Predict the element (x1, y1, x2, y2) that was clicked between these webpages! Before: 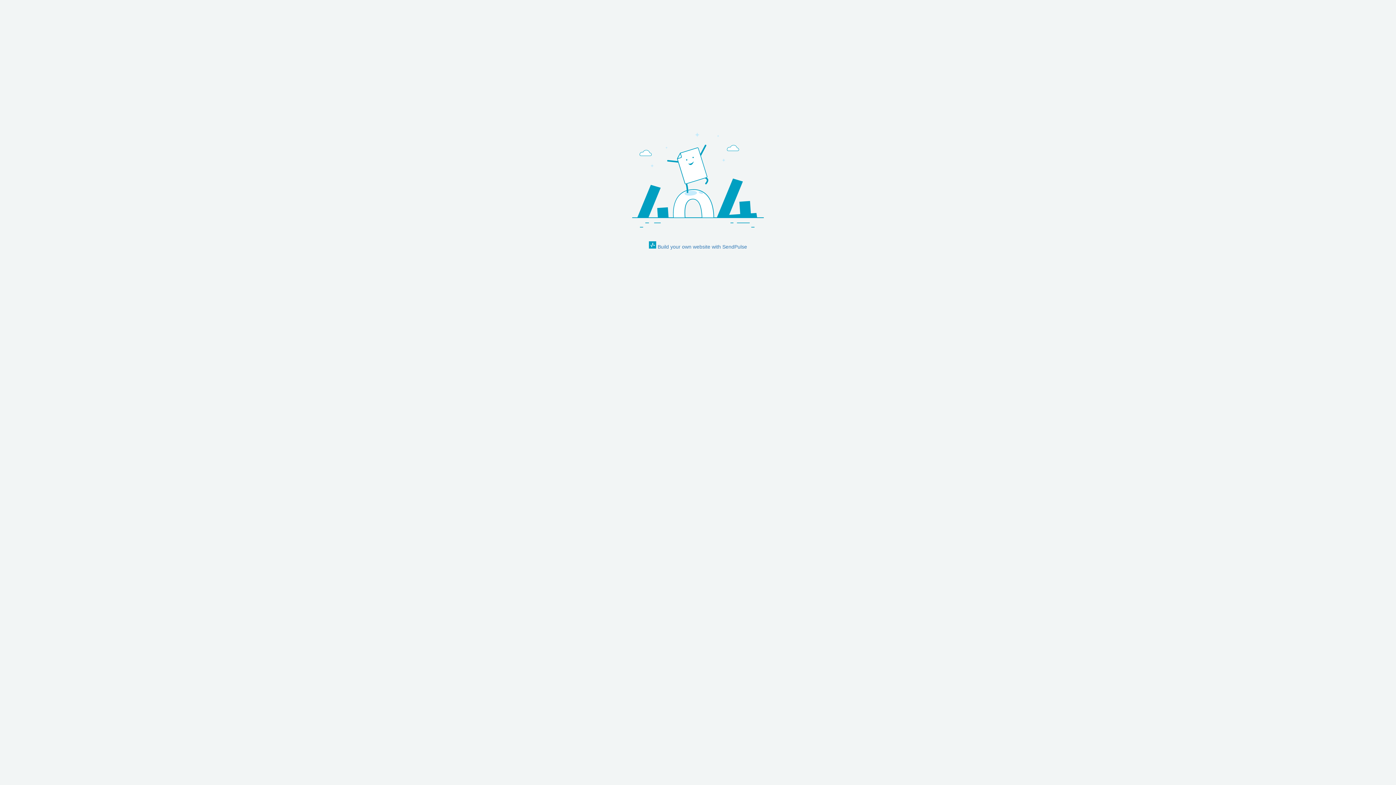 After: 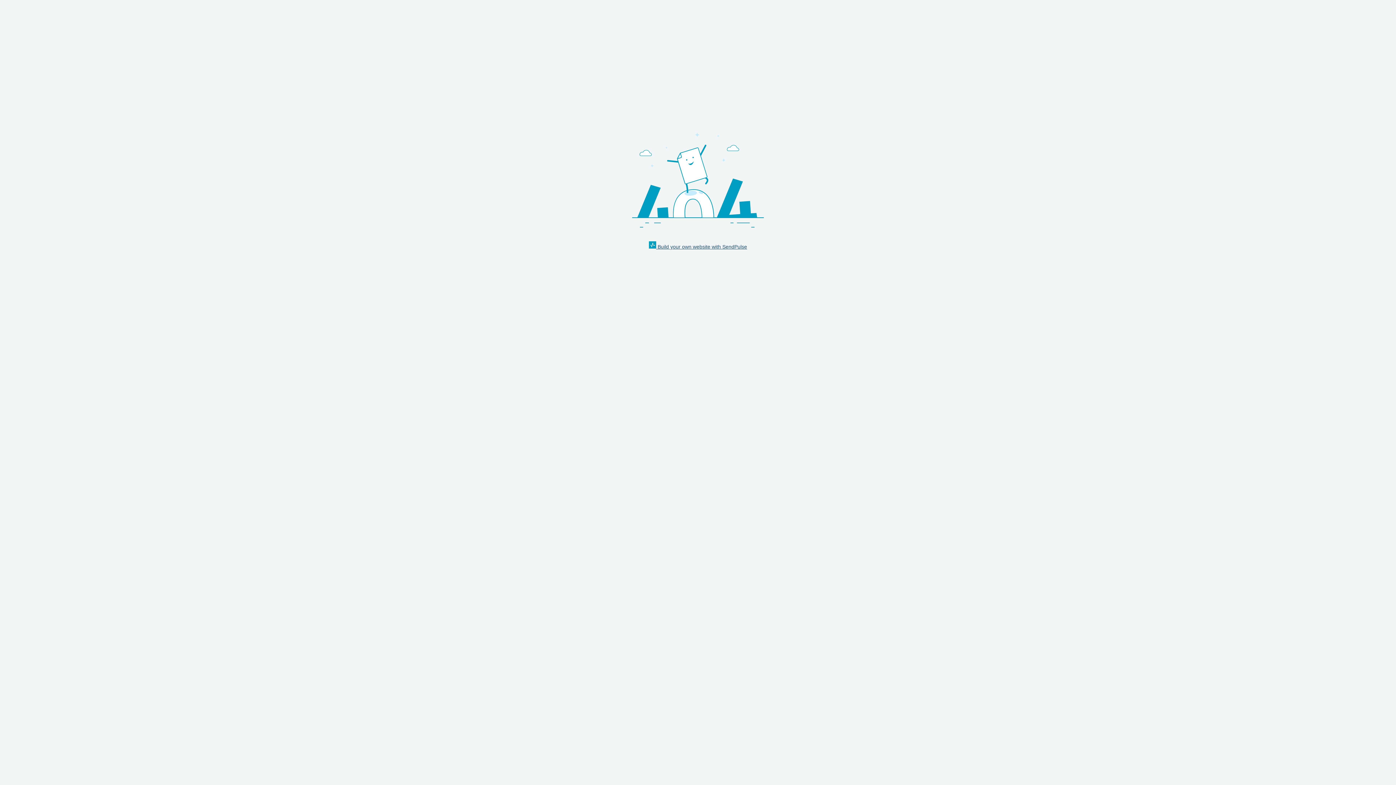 Action: bbox: (649, 241, 747, 250) label:  Build your own website with SendPulse